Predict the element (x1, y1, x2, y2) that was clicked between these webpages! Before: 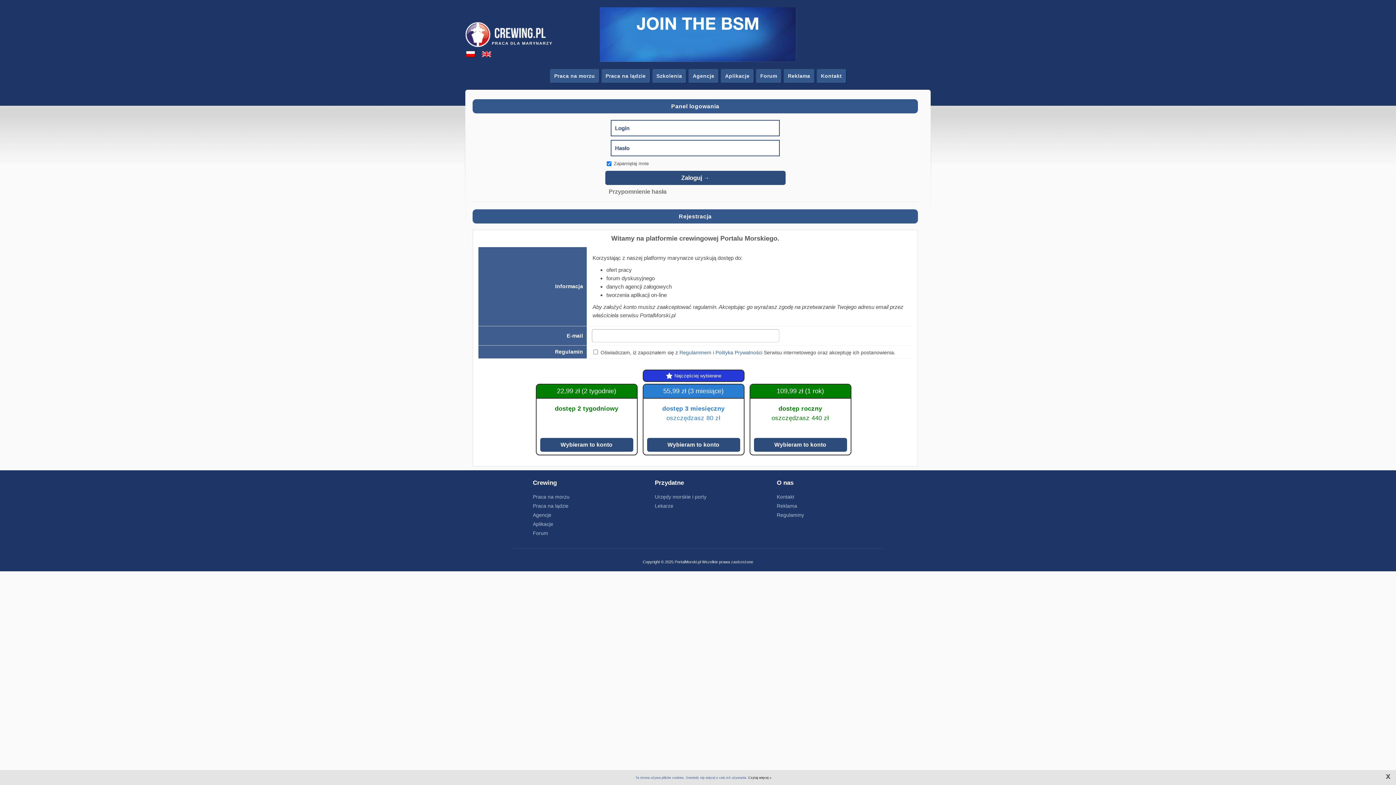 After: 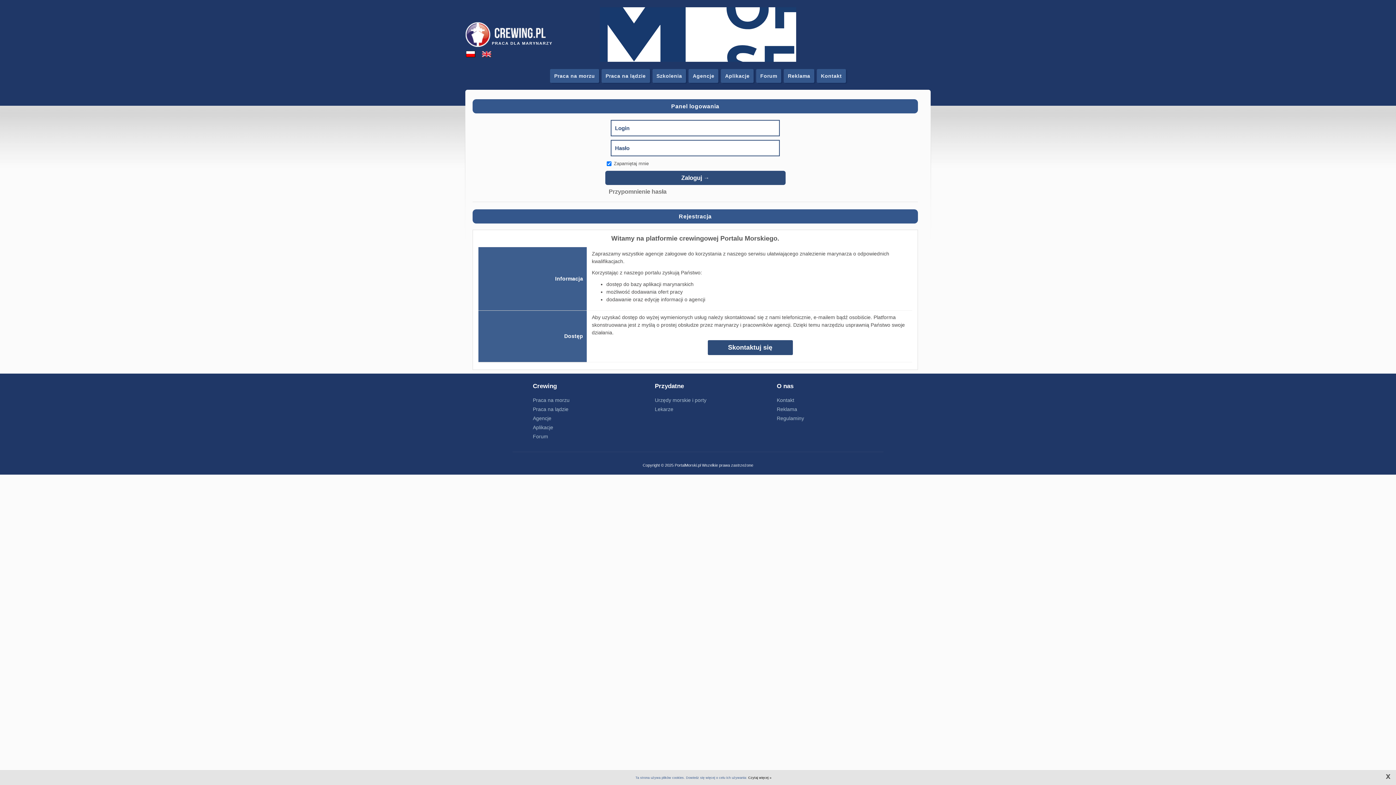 Action: label: Aplikacje bbox: (533, 521, 553, 527)